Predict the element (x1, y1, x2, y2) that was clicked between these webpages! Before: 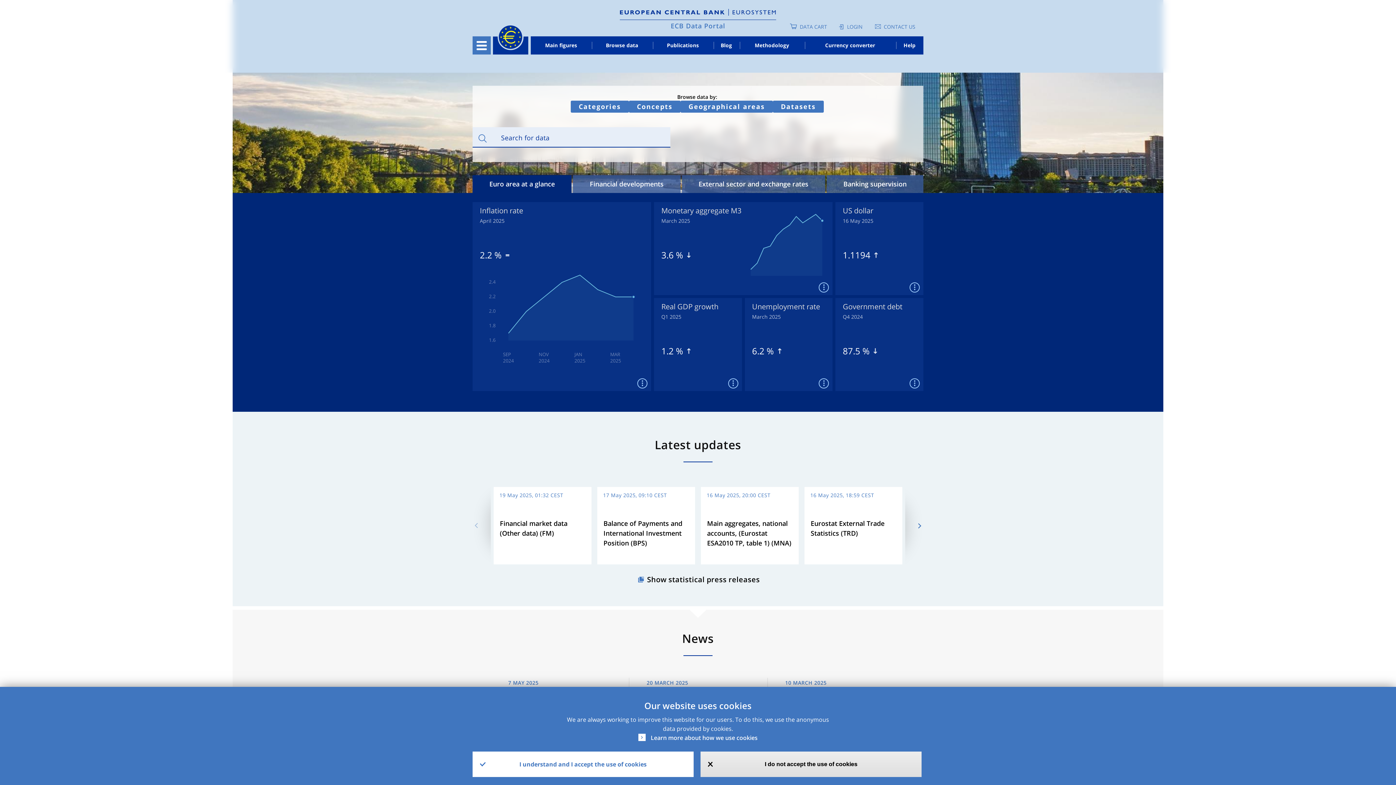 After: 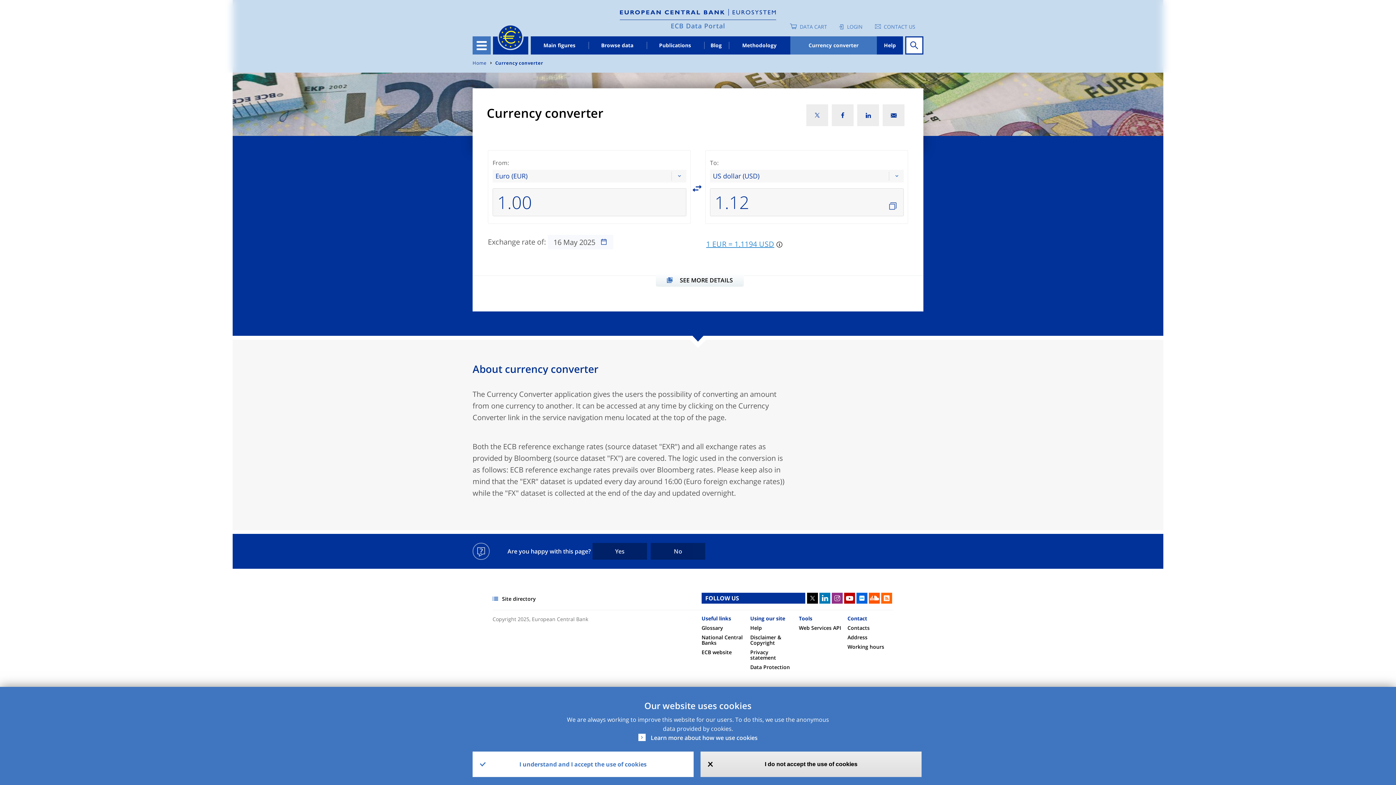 Action: bbox: (804, 36, 896, 54) label: Currency converter